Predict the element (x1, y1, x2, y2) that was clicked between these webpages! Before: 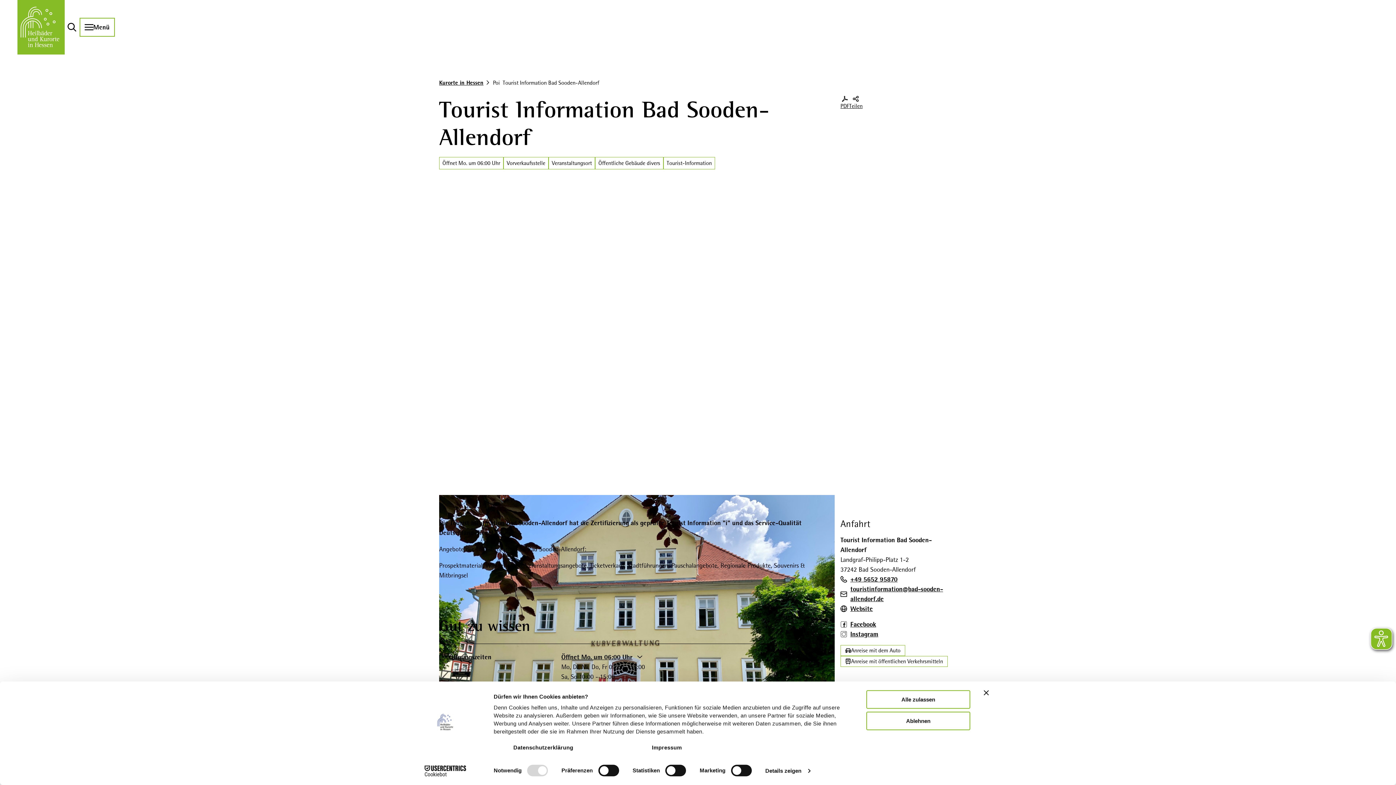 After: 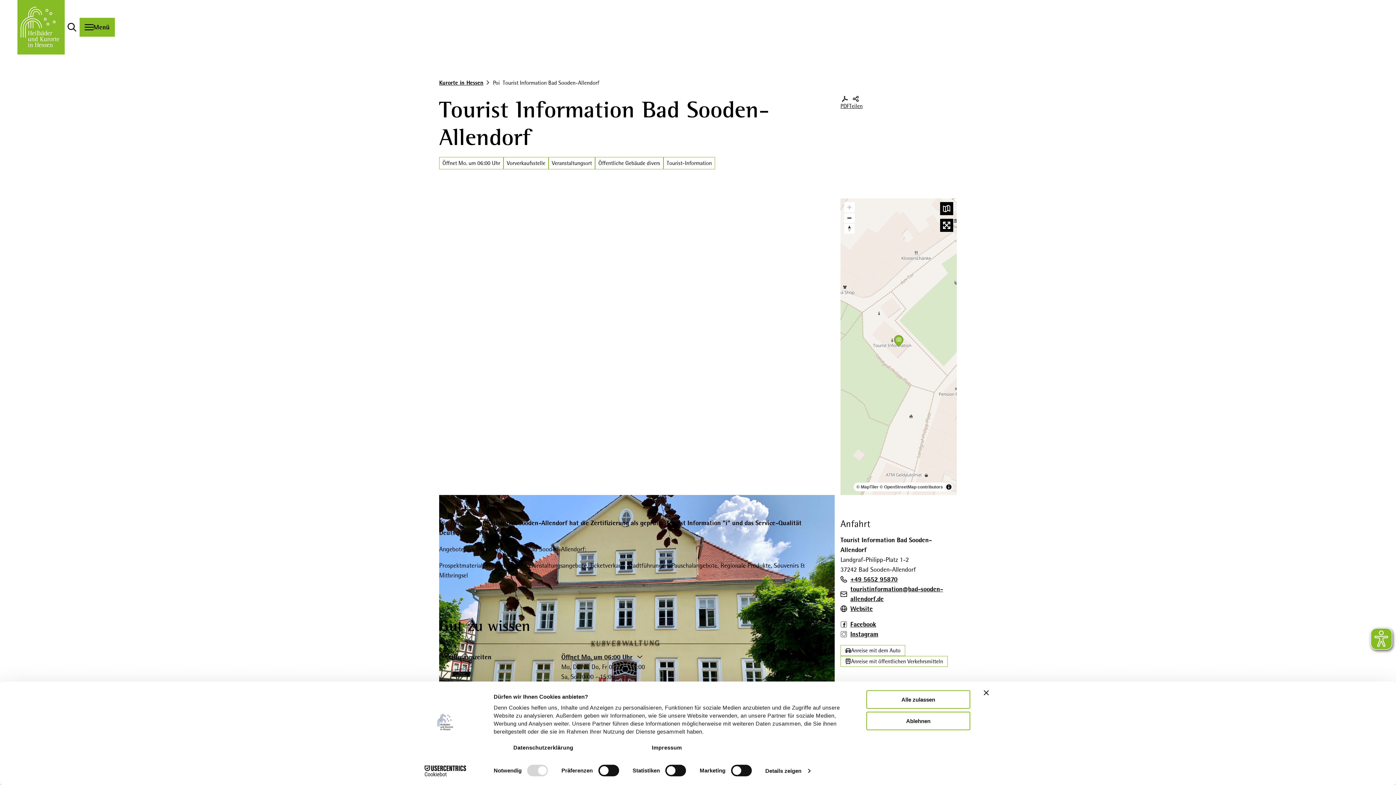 Action: bbox: (79, 17, 114, 36) label: Menü